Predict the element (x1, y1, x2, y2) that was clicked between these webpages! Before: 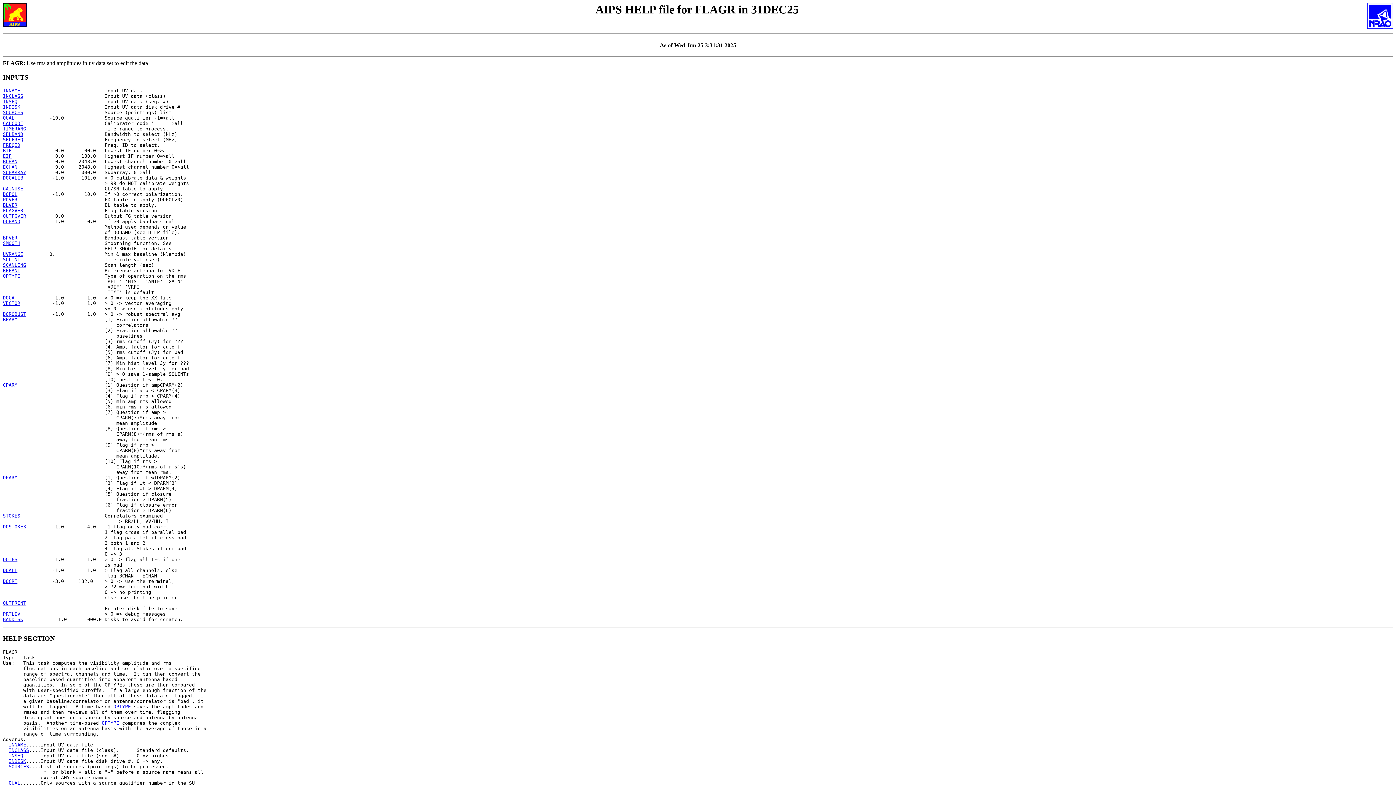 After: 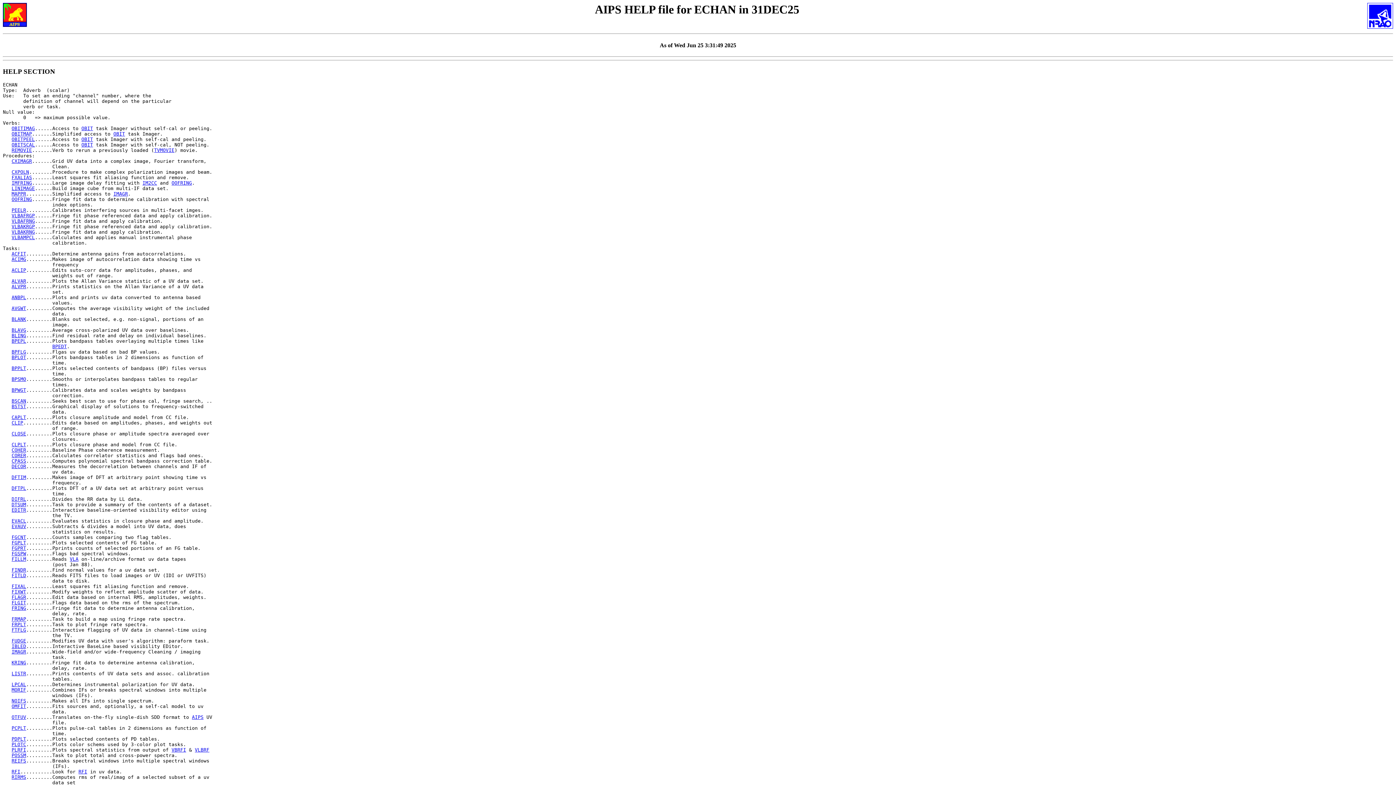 Action: bbox: (2, 164, 17, 169) label: ECHAN